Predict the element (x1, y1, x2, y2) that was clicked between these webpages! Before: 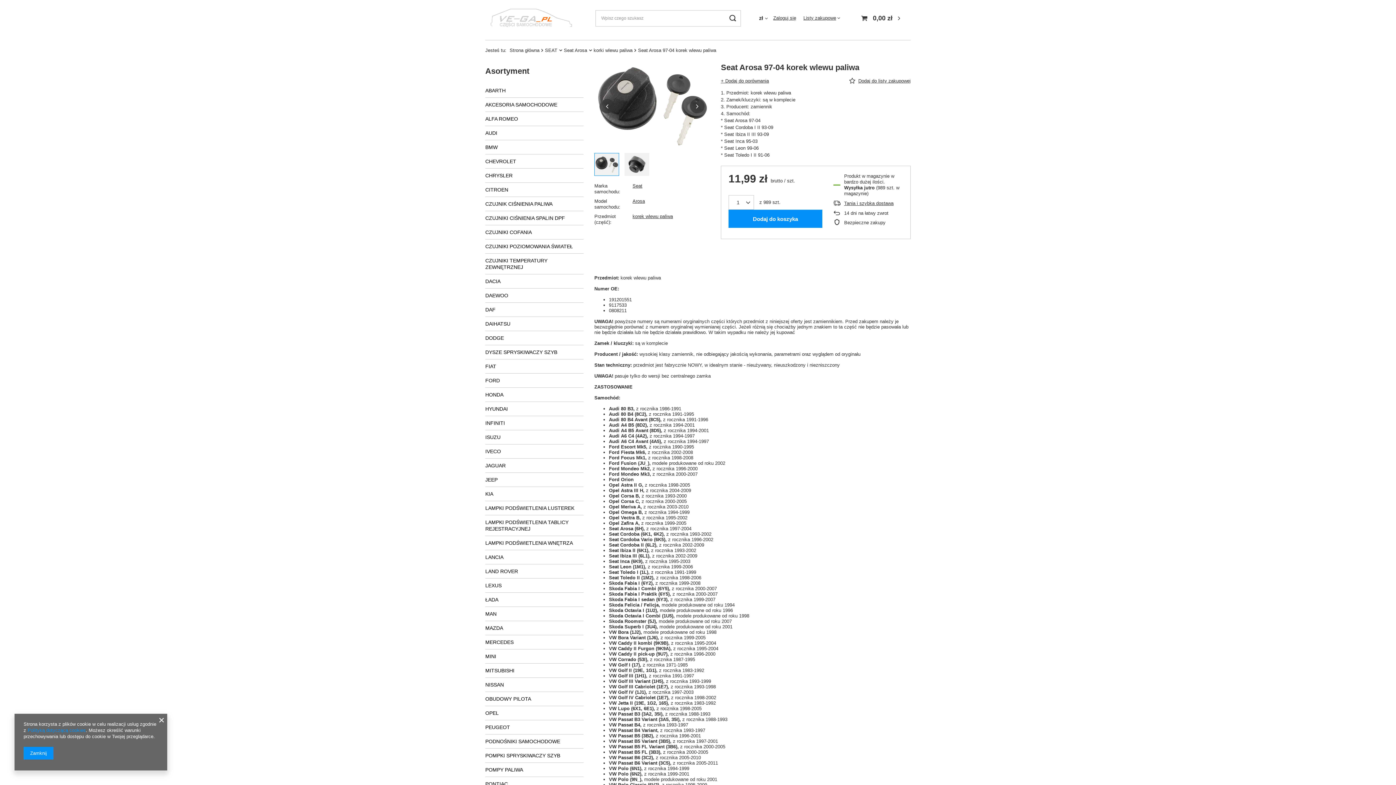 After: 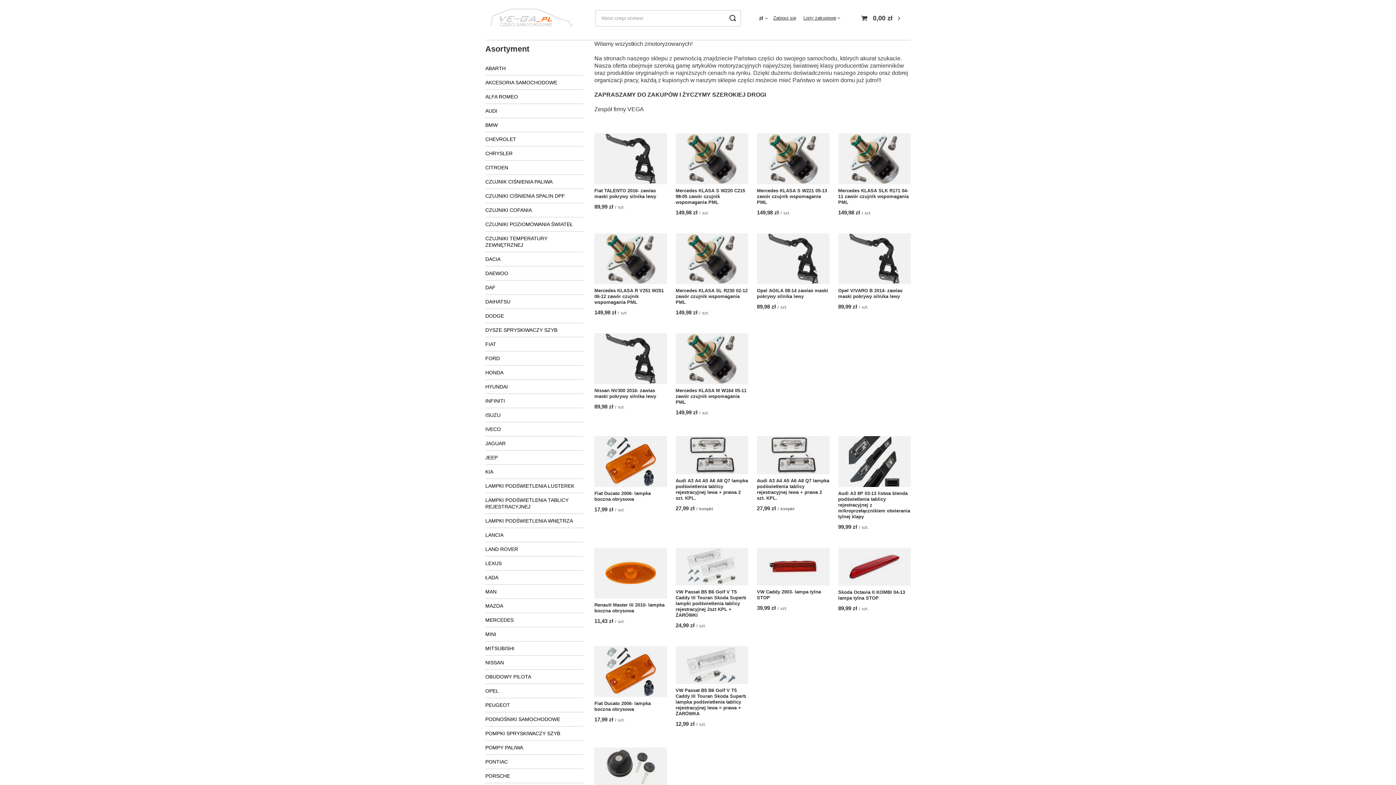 Action: label: Strona główna bbox: (509, 47, 539, 53)